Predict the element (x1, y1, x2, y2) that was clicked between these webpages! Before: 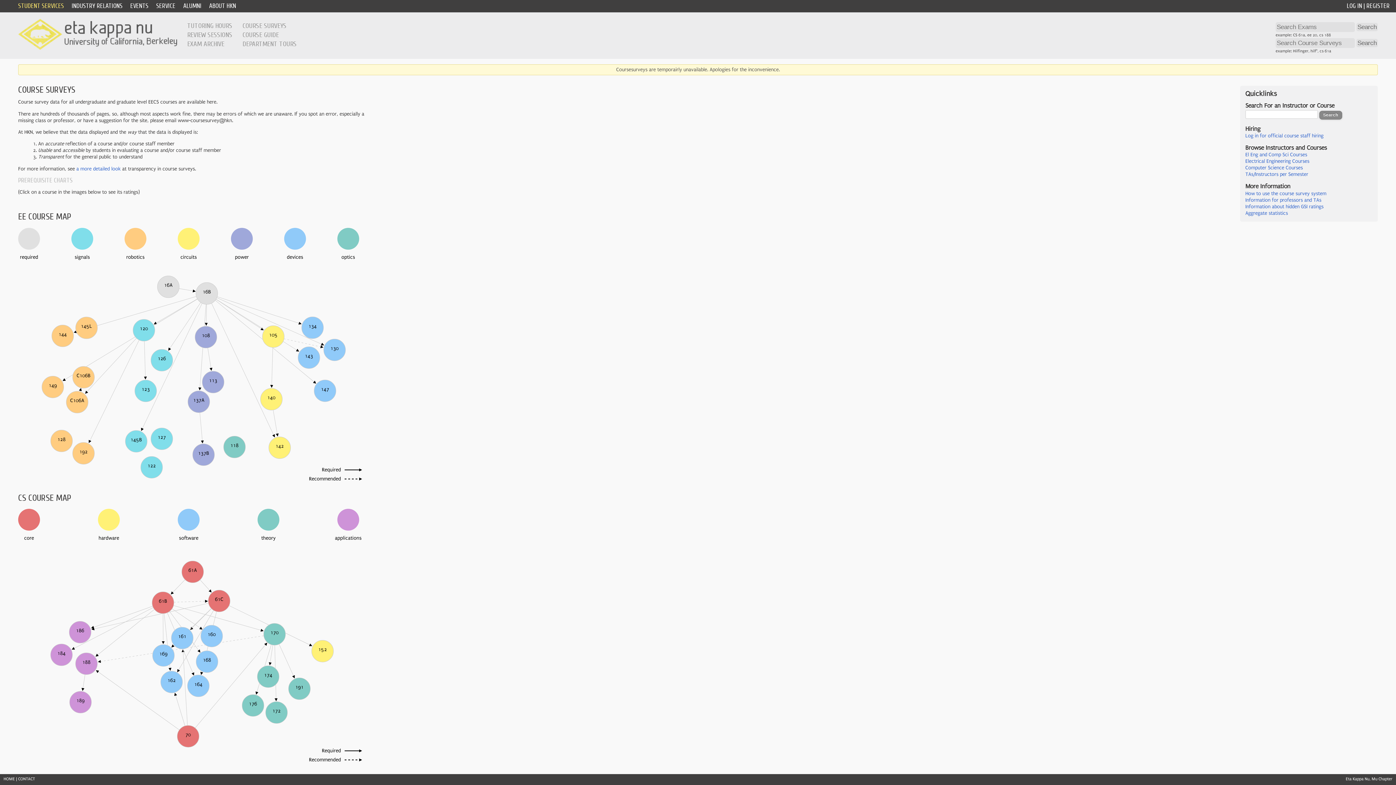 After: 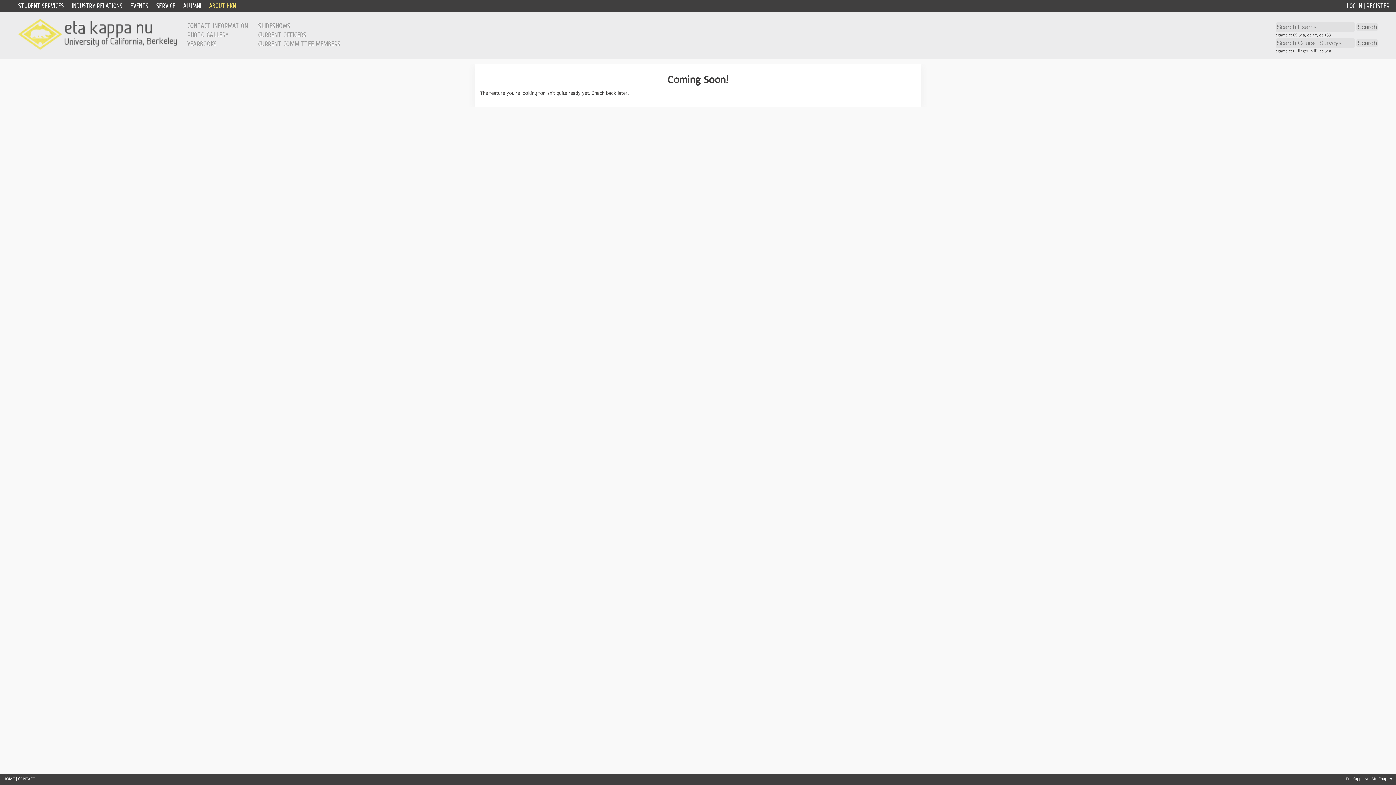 Action: bbox: (1245, 210, 1288, 216) label: Aggregate statistics